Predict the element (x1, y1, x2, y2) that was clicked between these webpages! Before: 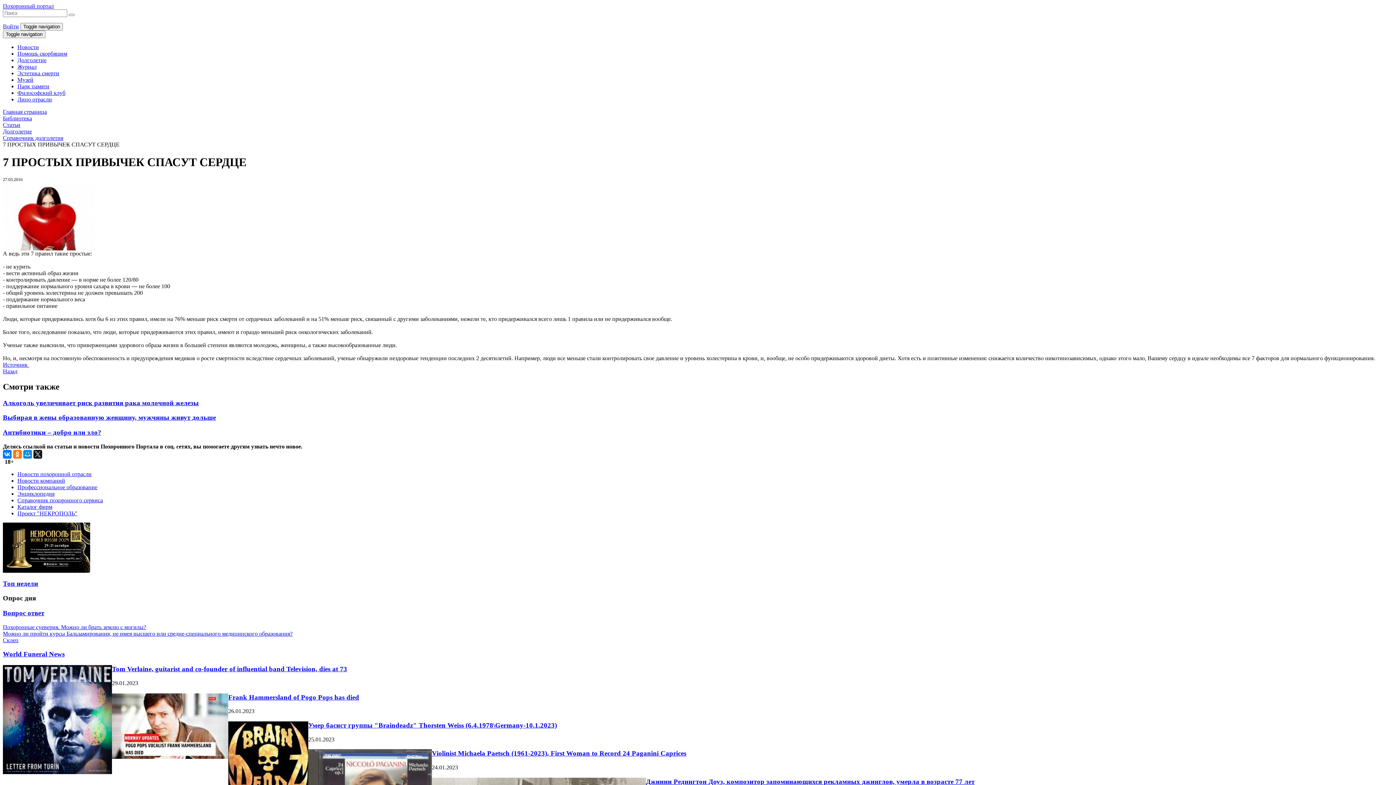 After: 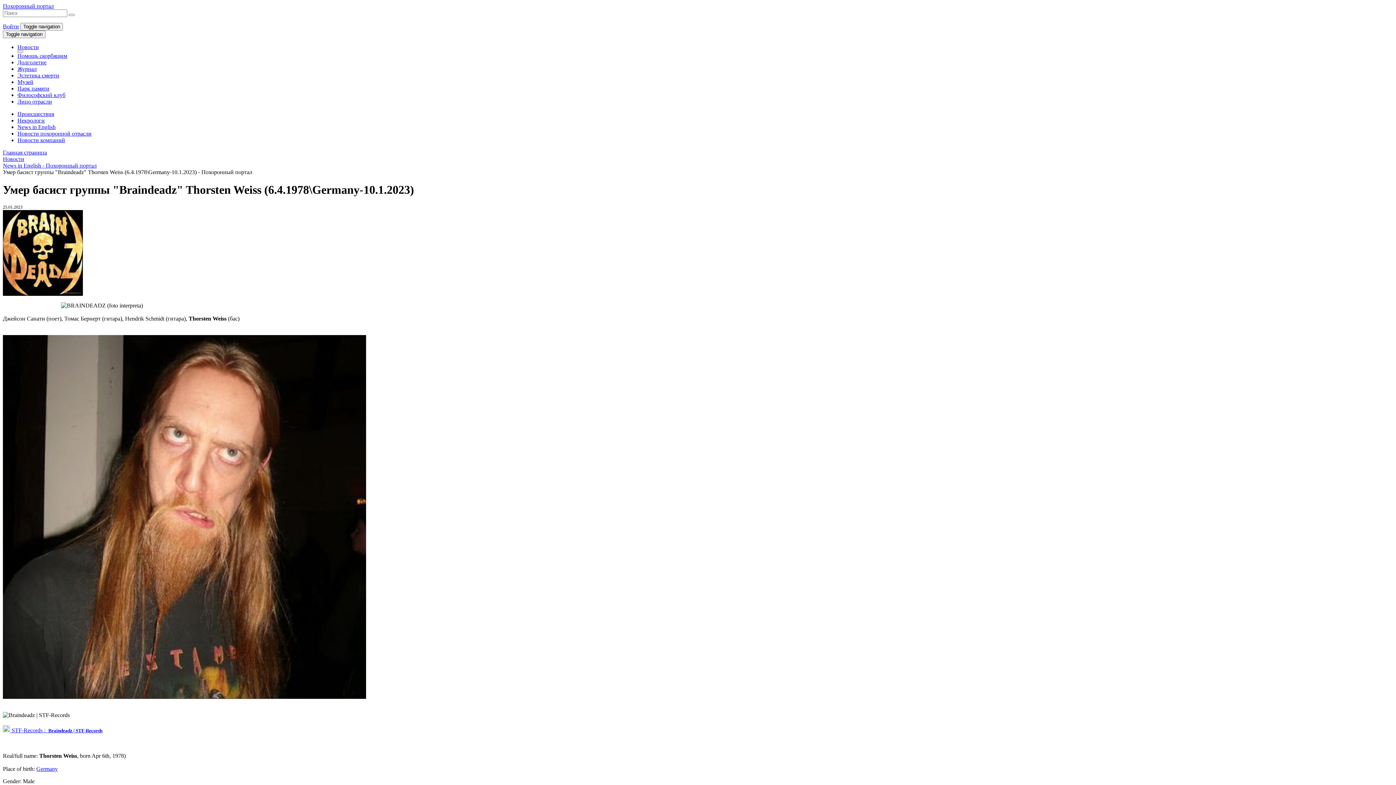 Action: bbox: (308, 721, 557, 729) label: Умер басист группы "Braindeadz" Thorsten Weiss (6.4.1978\Germany-10.1.2023)